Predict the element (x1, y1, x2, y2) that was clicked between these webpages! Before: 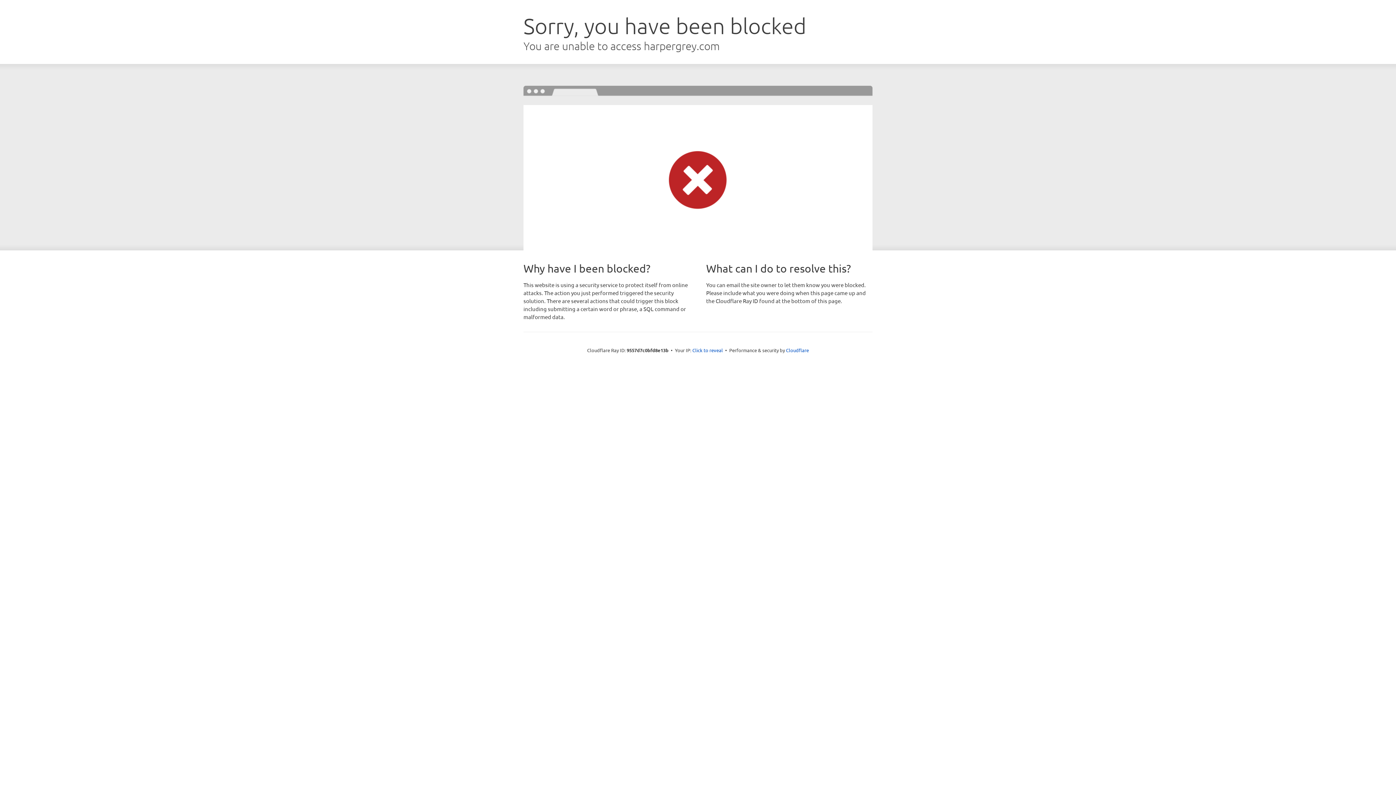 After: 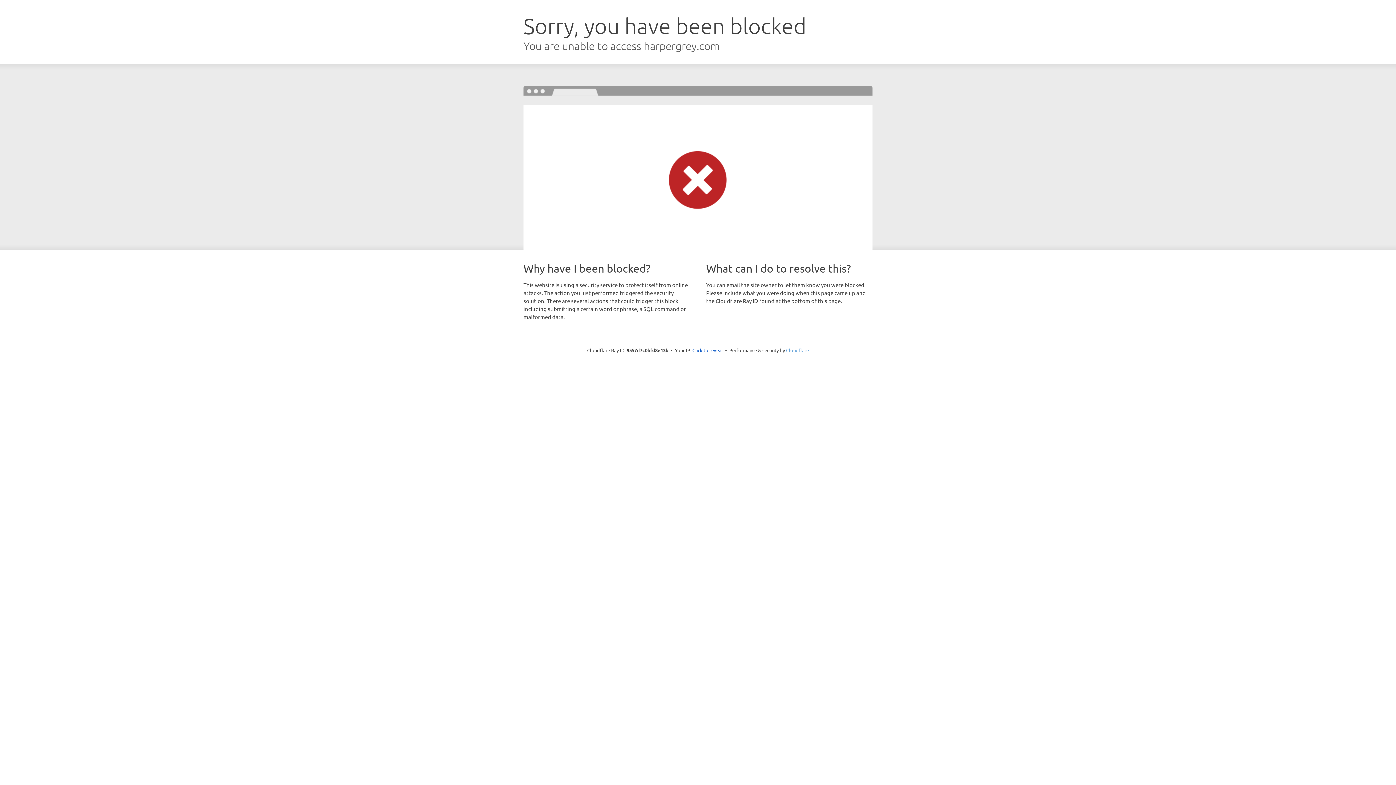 Action: bbox: (786, 347, 809, 353) label: Cloudflare